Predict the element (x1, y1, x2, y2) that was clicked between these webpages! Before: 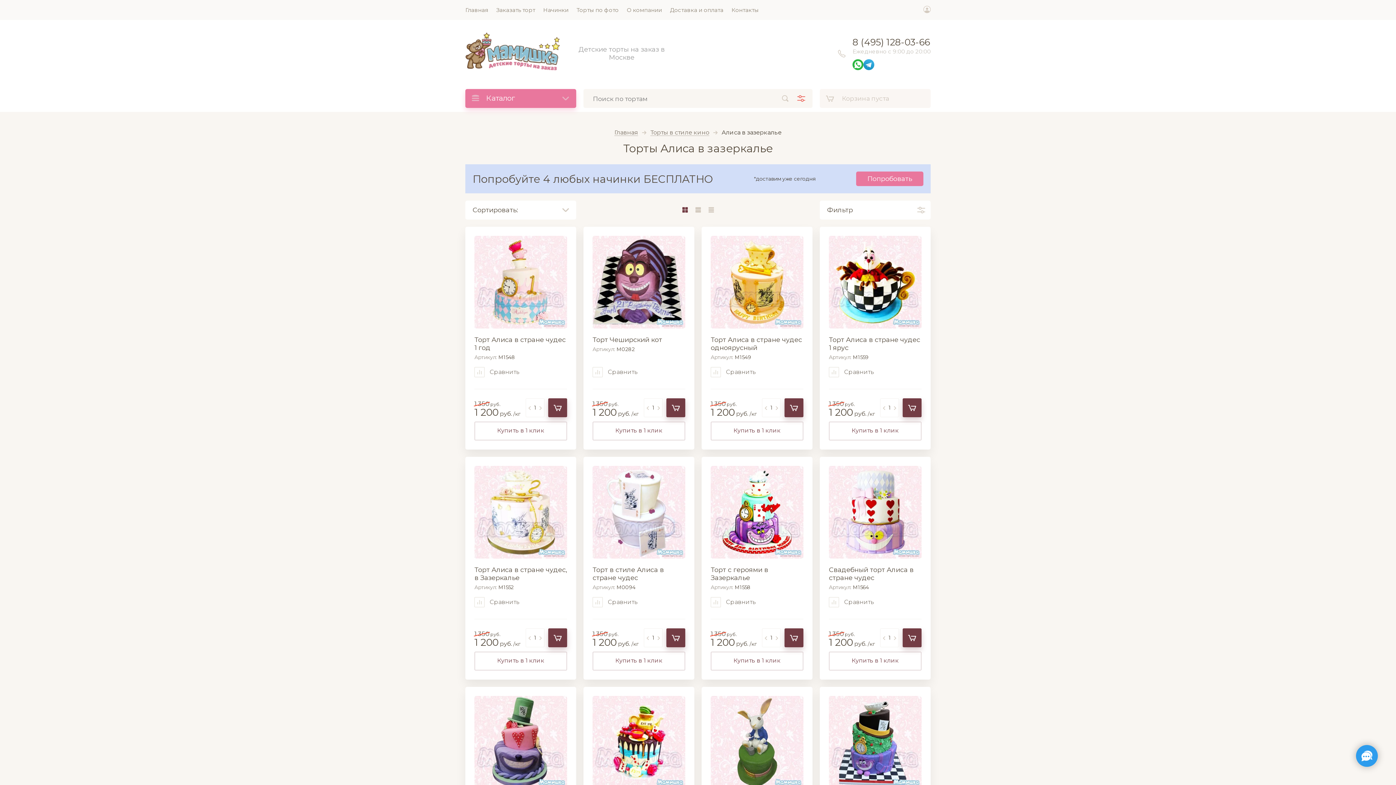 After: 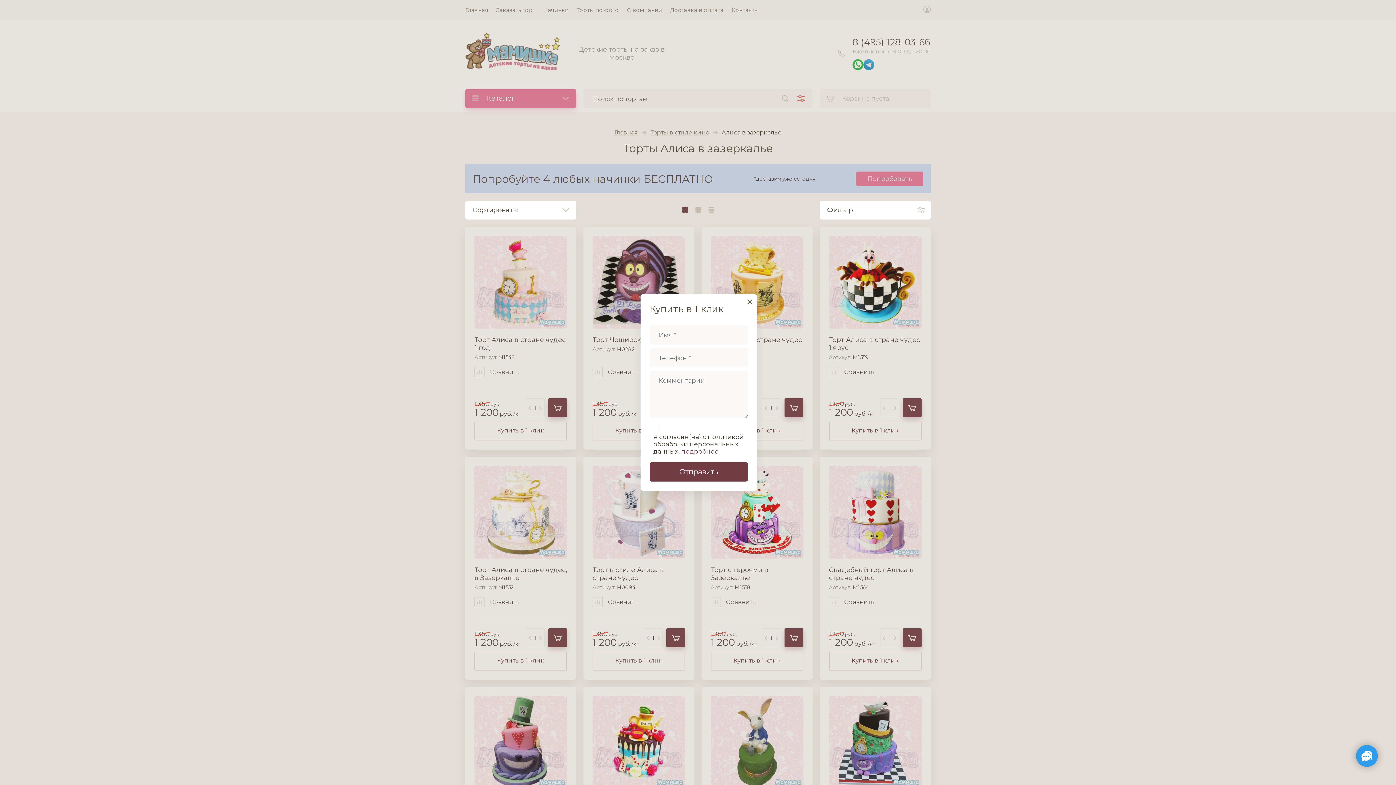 Action: bbox: (474, 421, 567, 440) label: Купить в 1 клик